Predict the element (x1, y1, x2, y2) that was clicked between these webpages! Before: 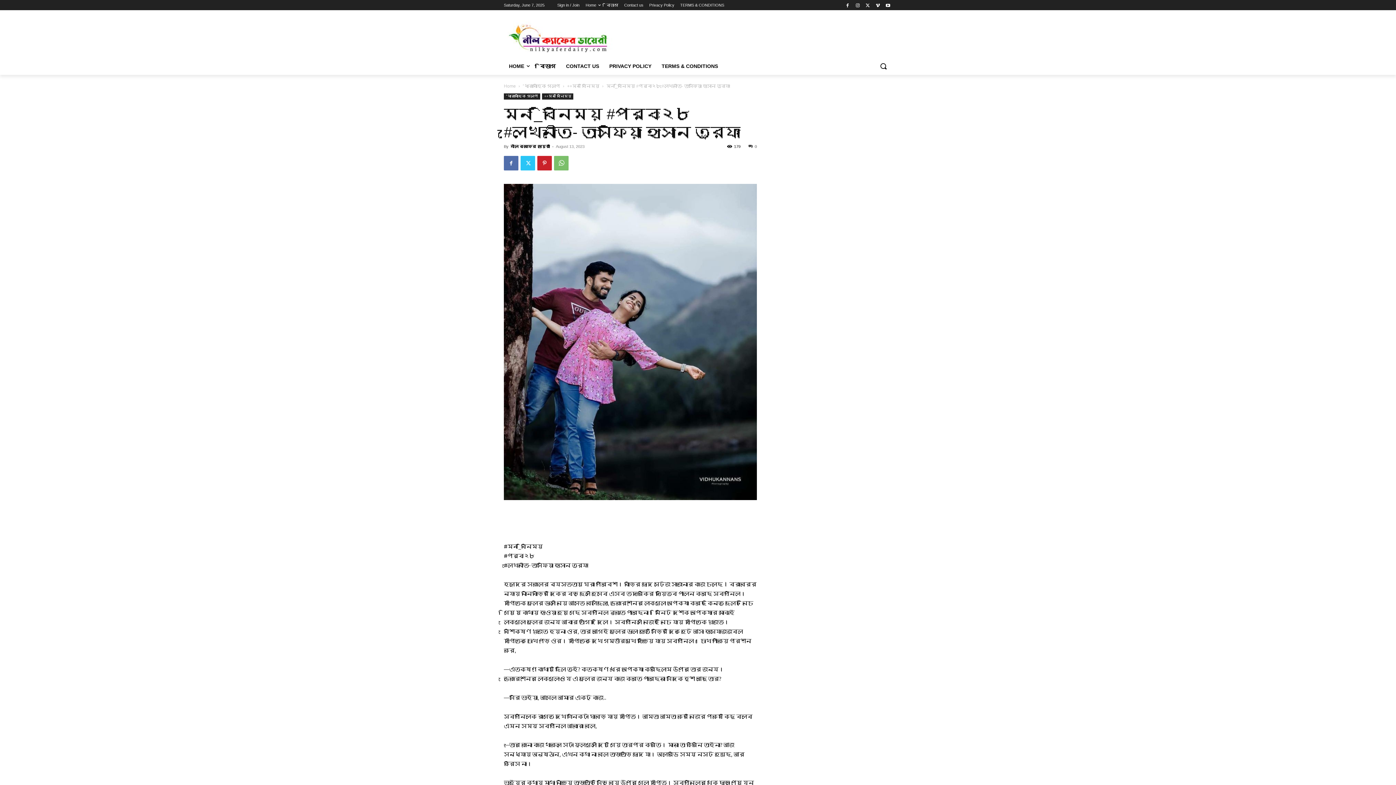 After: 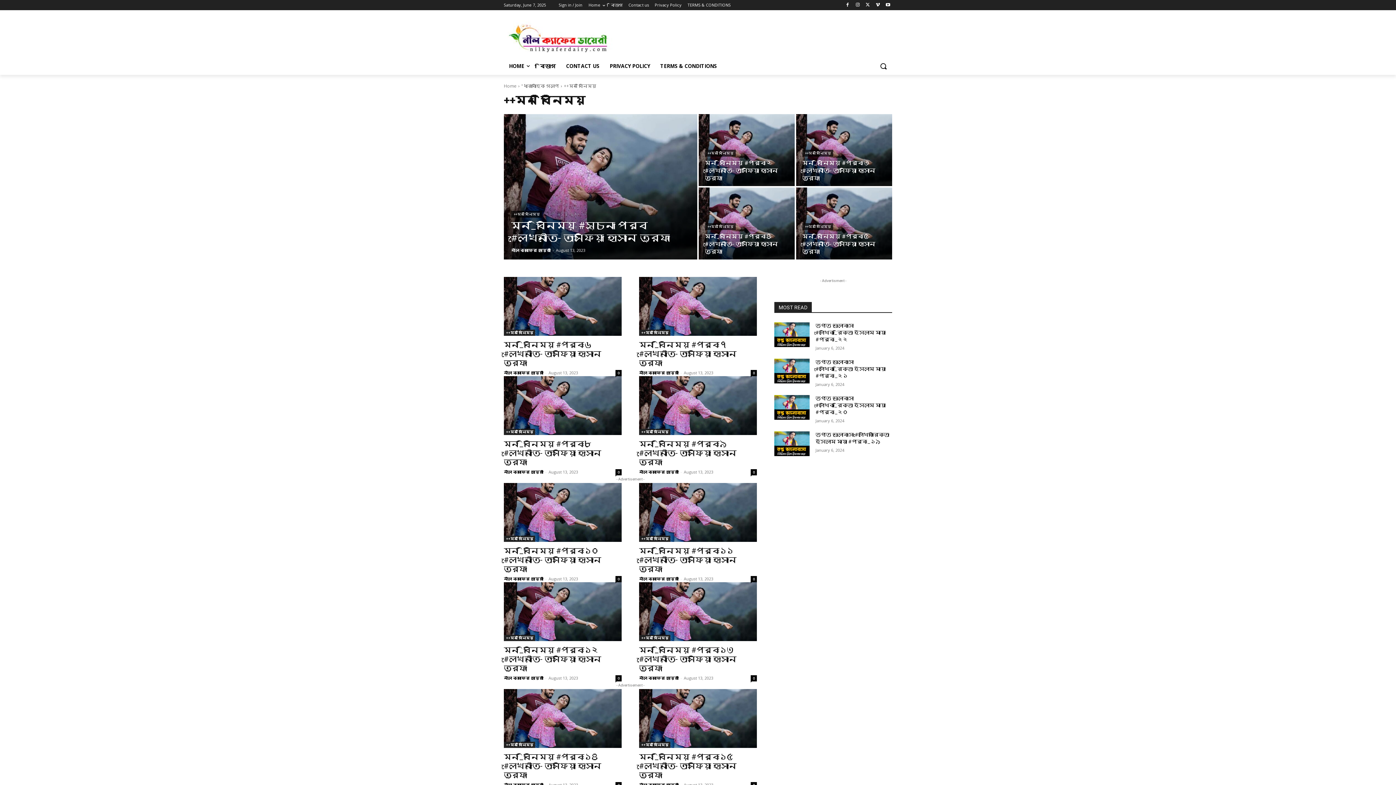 Action: label: ++মন বিনিময় bbox: (567, 83, 599, 88)